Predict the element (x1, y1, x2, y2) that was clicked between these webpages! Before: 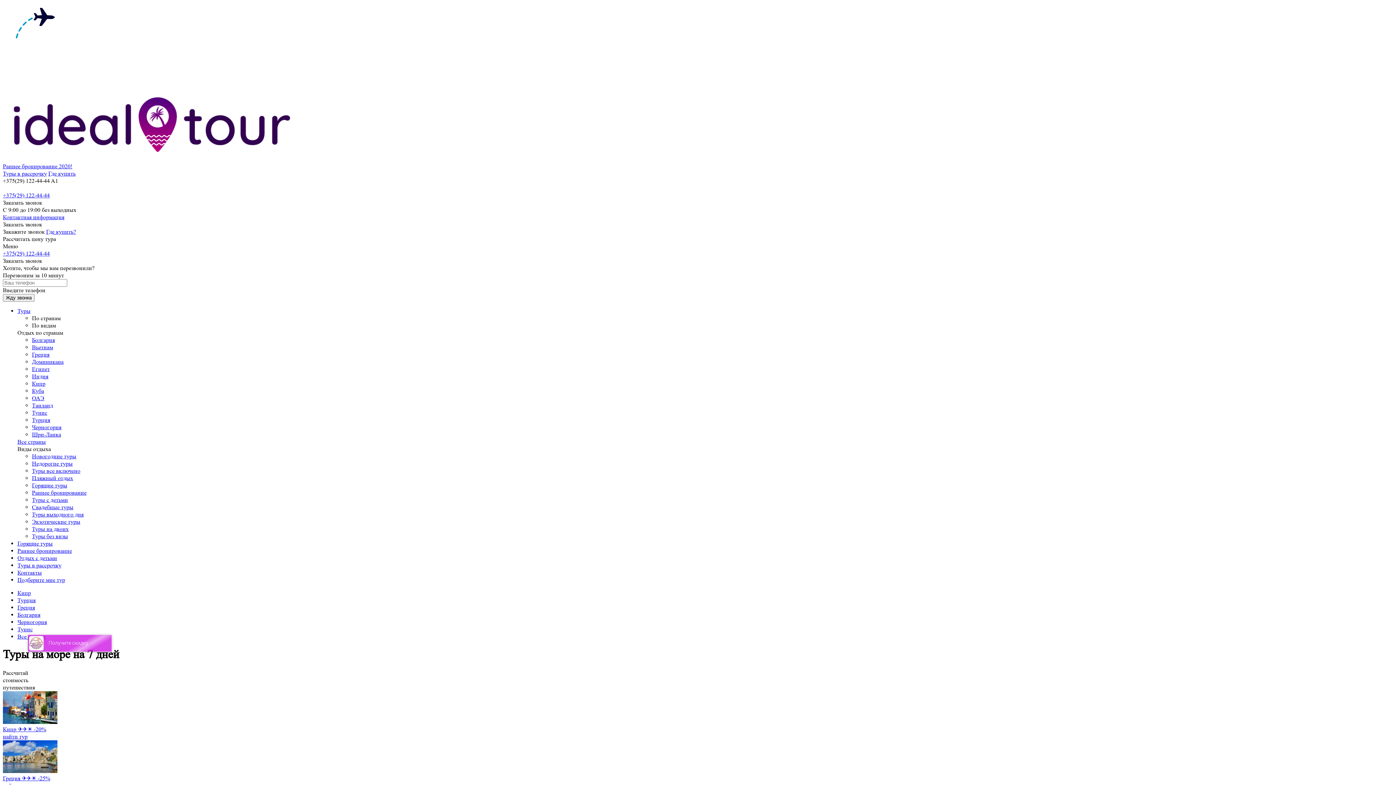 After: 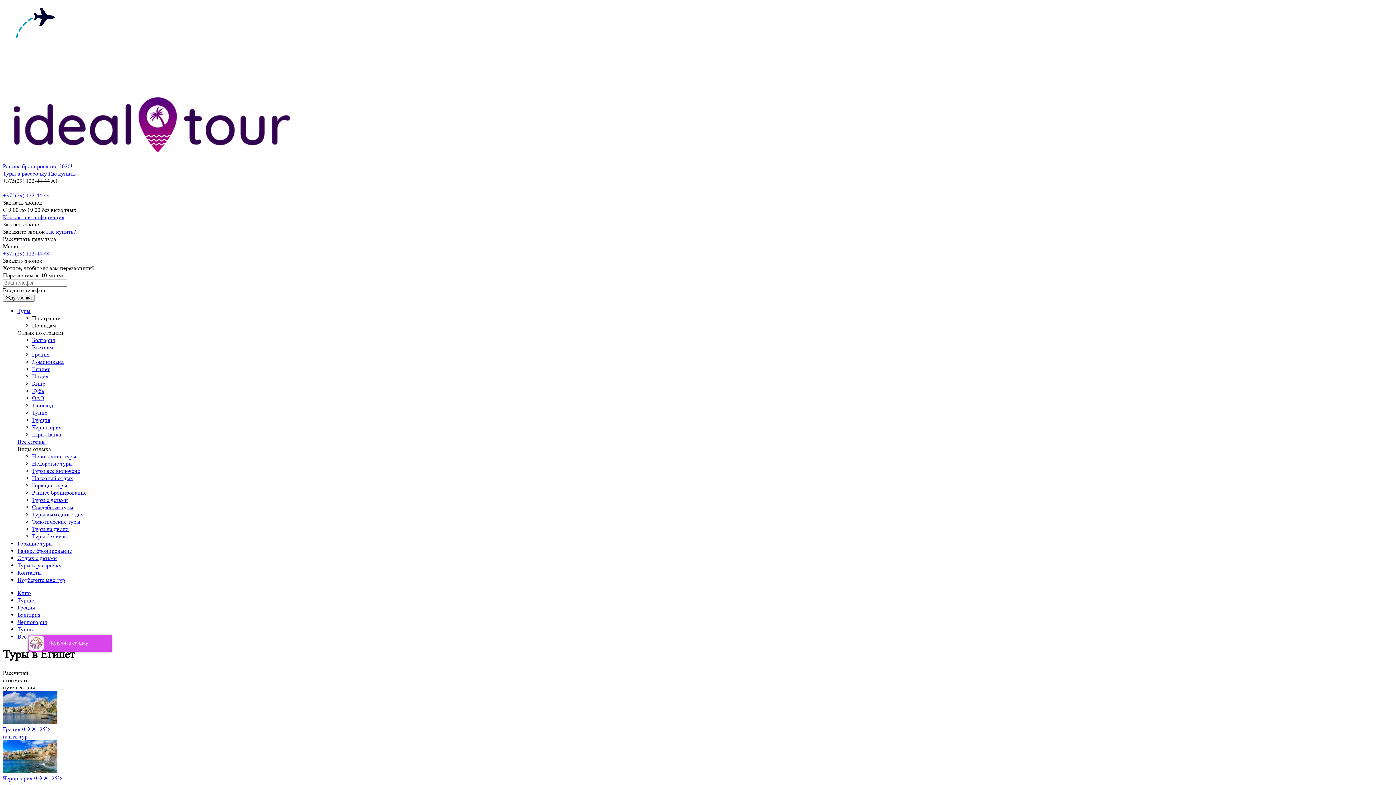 Action: bbox: (32, 365, 49, 372) label: Египет